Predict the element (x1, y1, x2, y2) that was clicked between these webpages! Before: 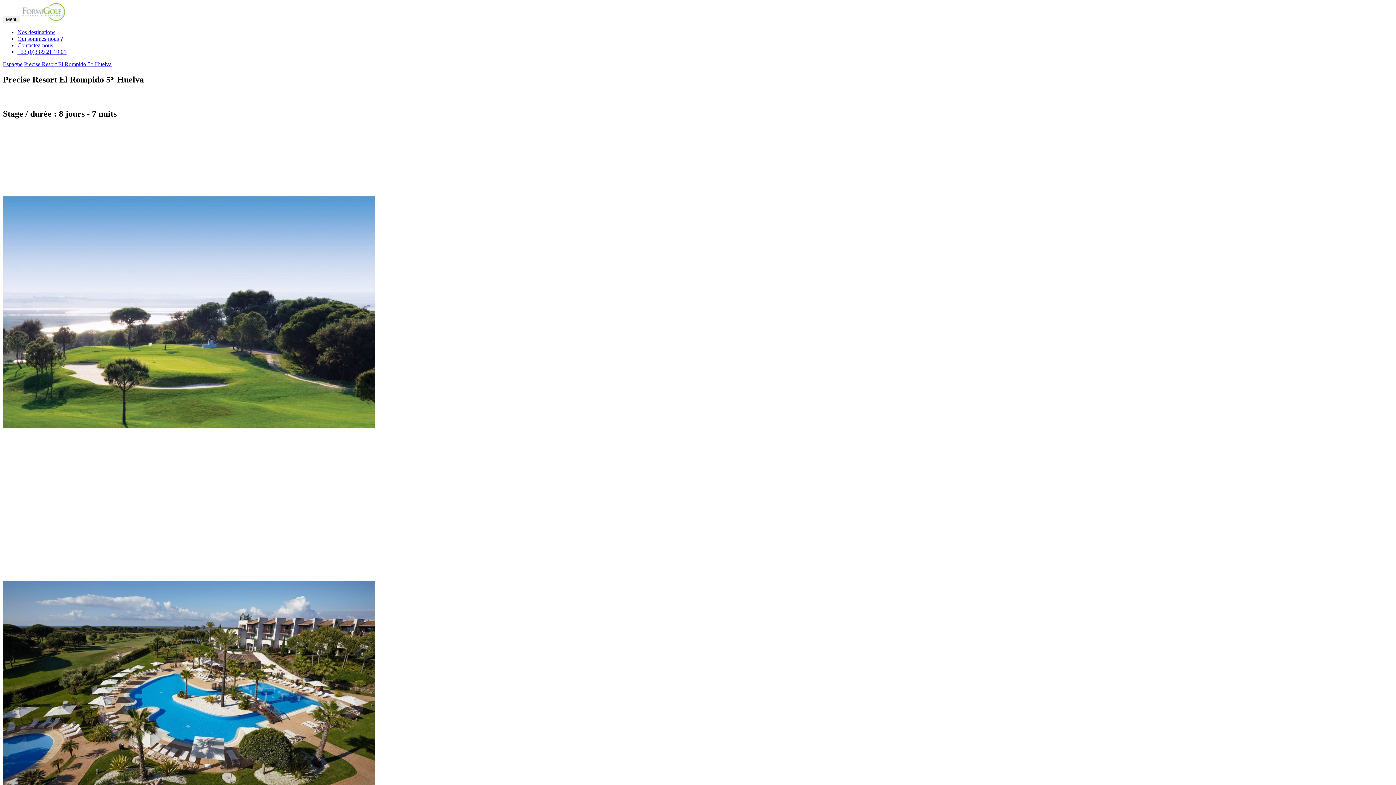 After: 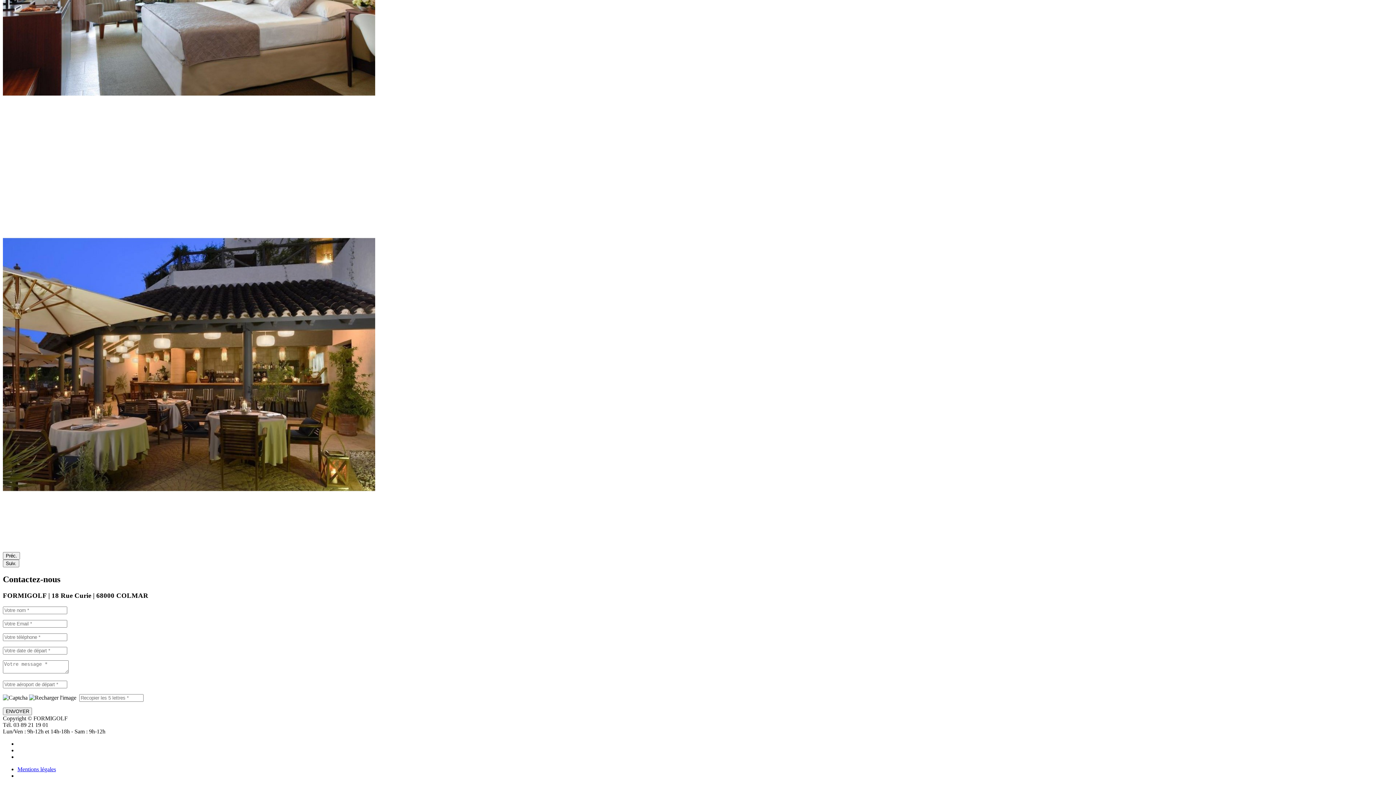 Action: bbox: (17, 42, 53, 48) label: Contactez-nous